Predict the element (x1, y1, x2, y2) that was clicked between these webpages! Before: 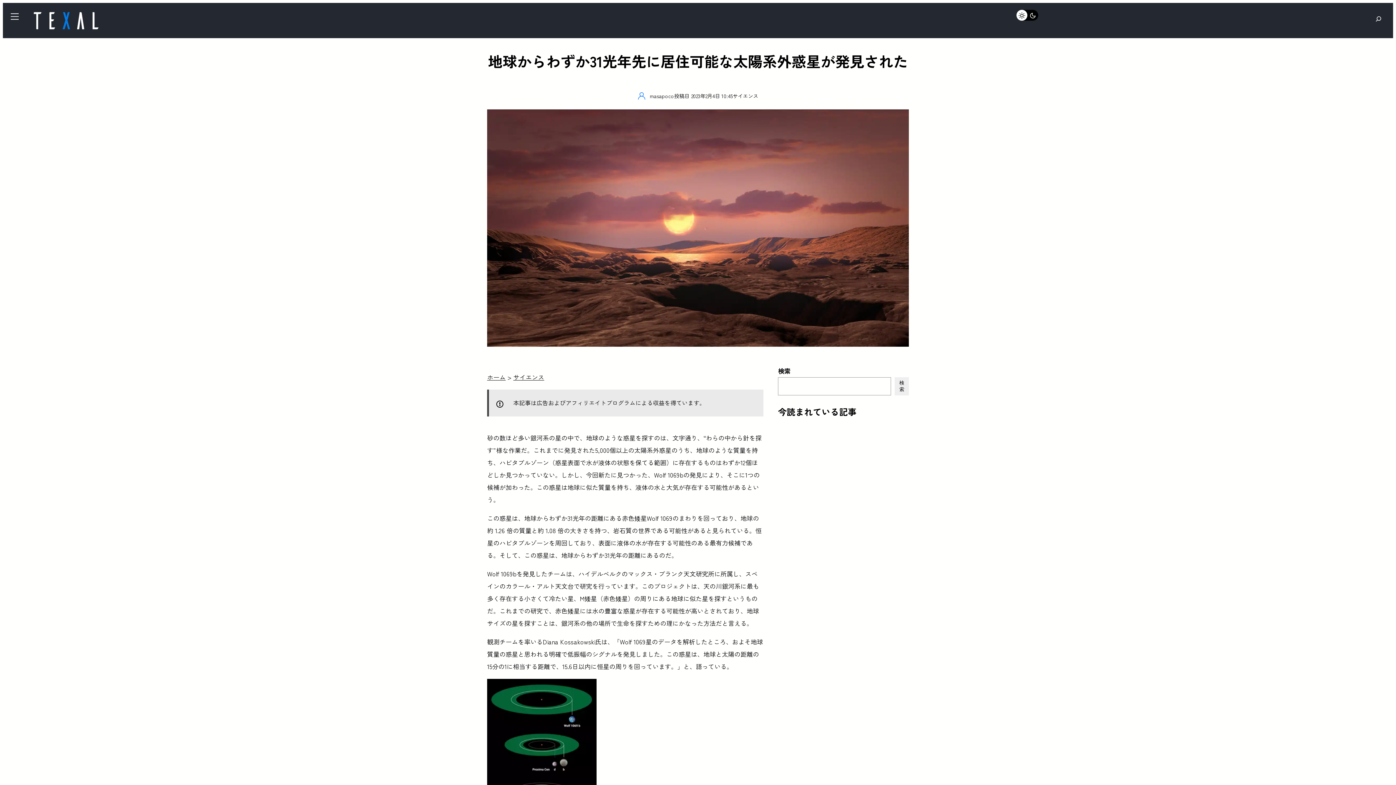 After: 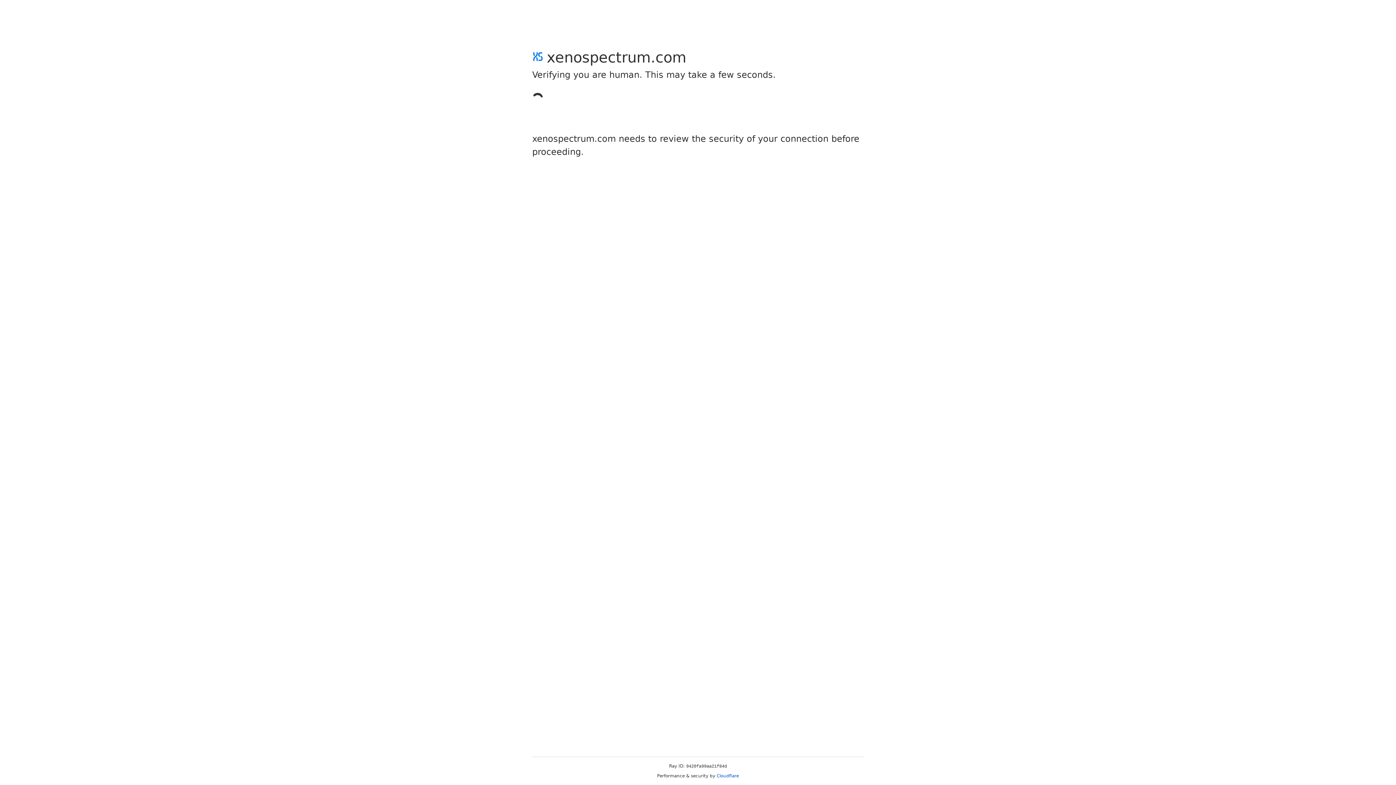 Action: label: ホーム bbox: (487, 372, 505, 381)